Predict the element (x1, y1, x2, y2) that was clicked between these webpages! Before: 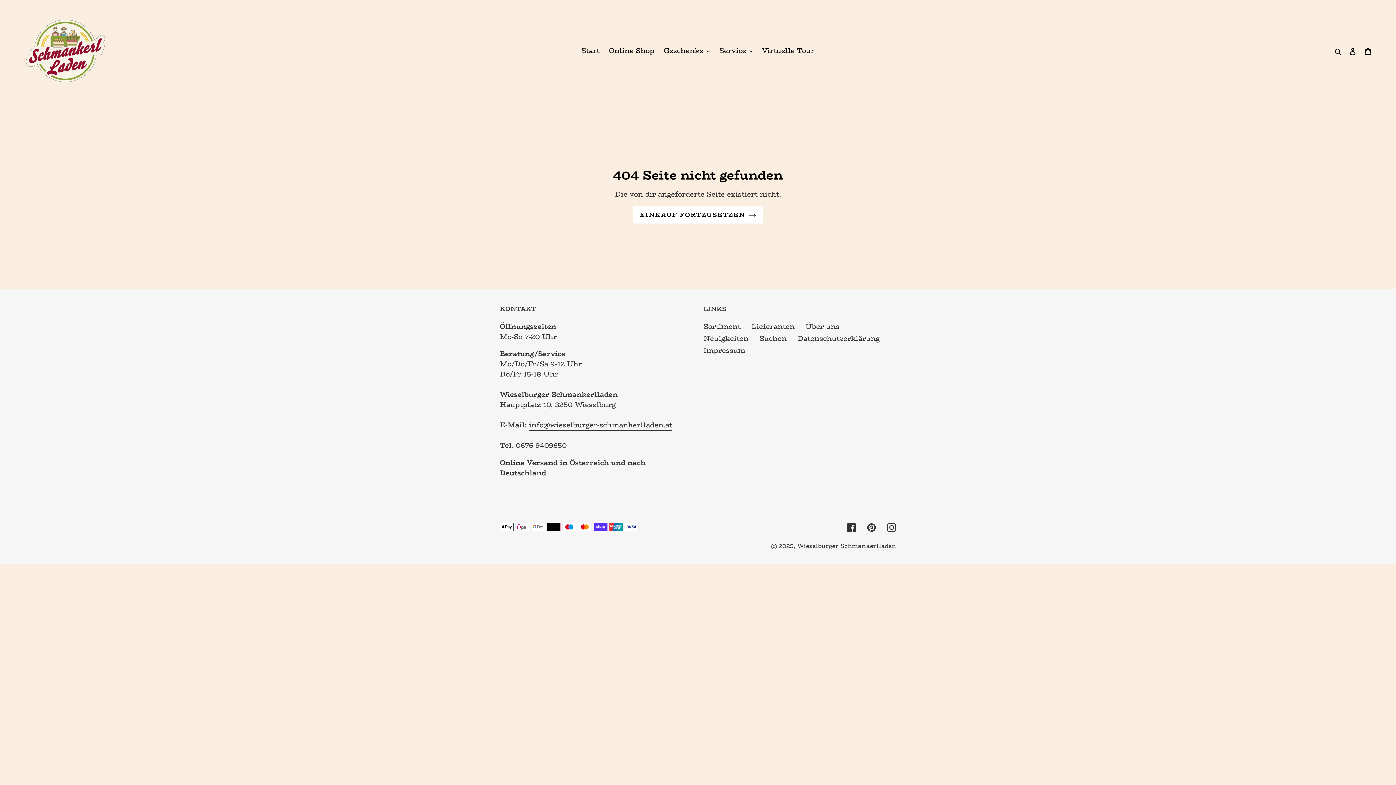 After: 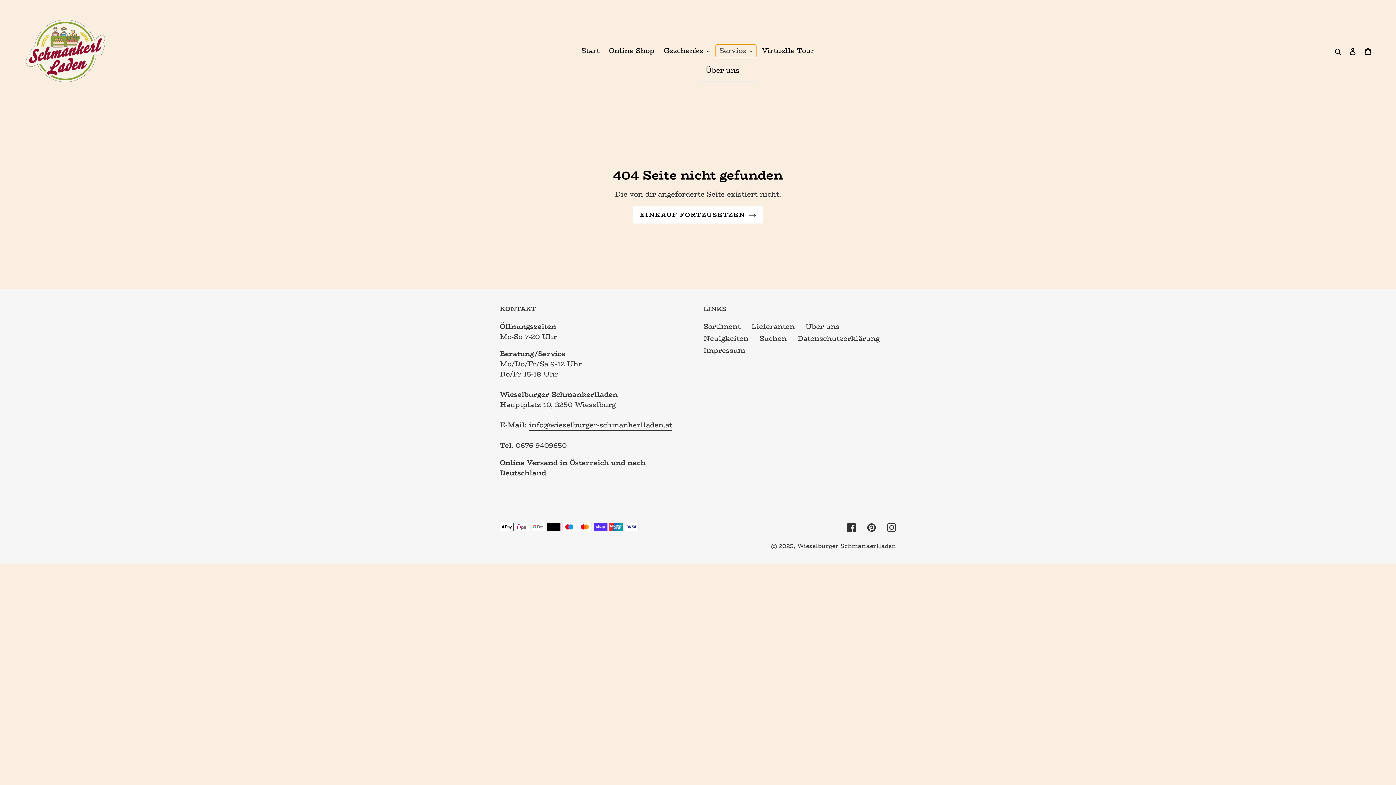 Action: label: Service bbox: (715, 44, 756, 57)